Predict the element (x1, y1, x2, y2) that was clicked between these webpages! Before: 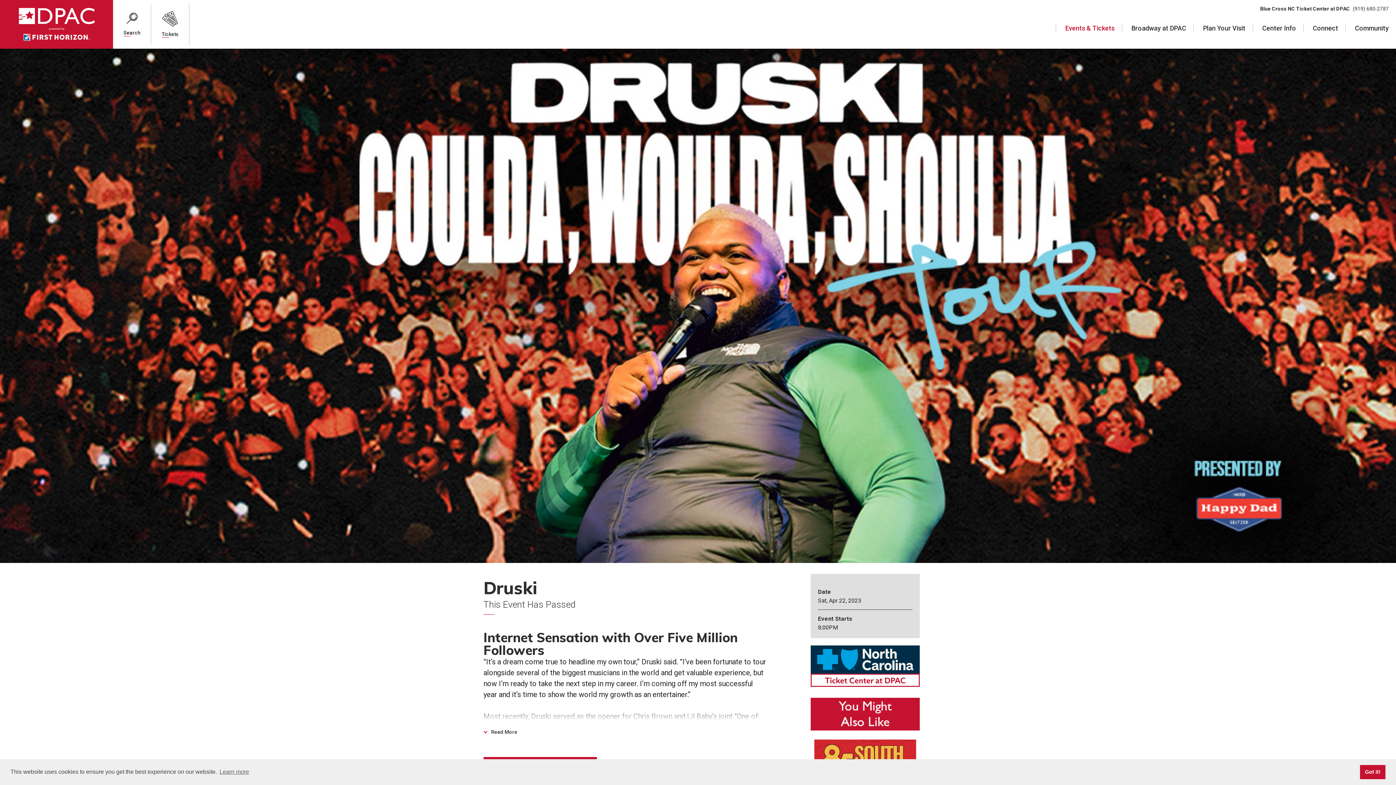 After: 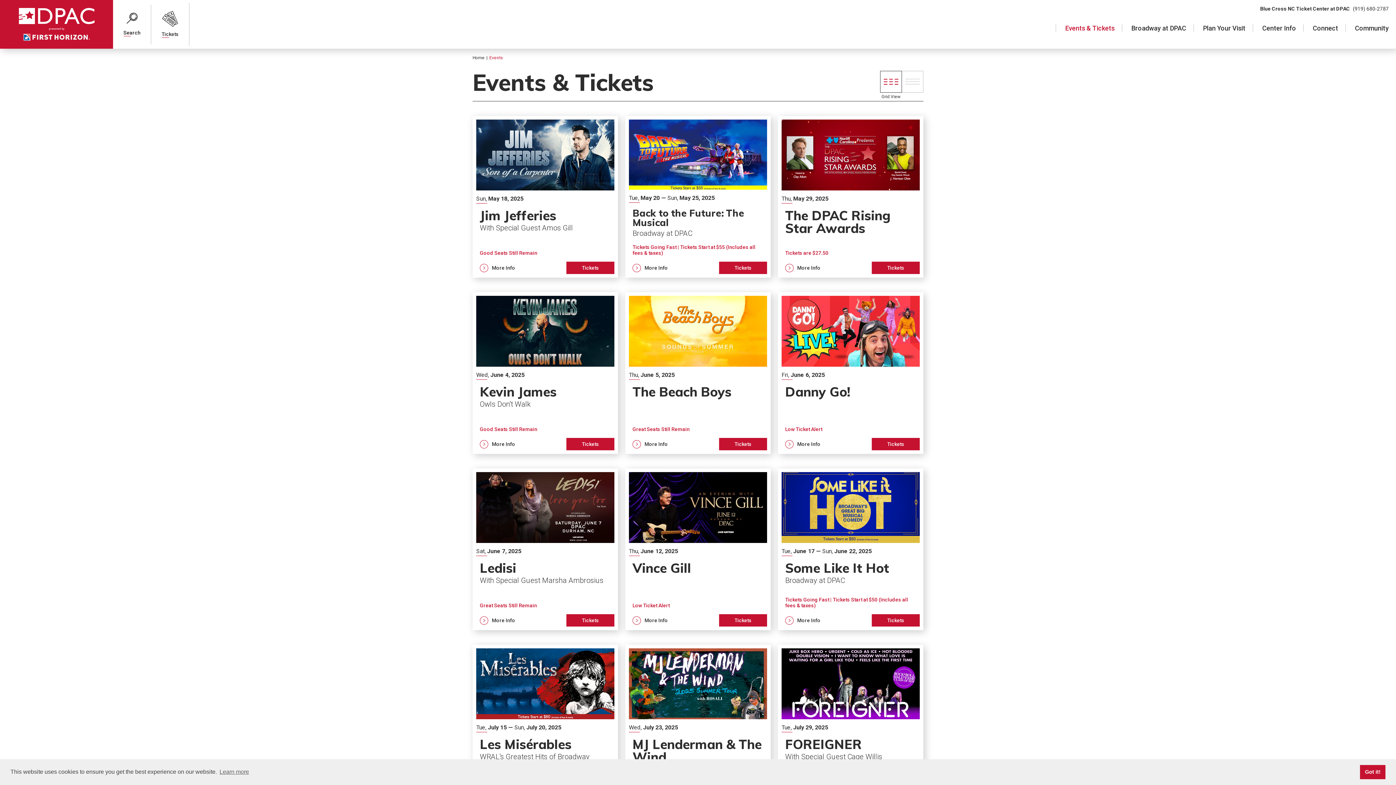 Action: label: Tickets bbox: (151, 2, 189, 45)